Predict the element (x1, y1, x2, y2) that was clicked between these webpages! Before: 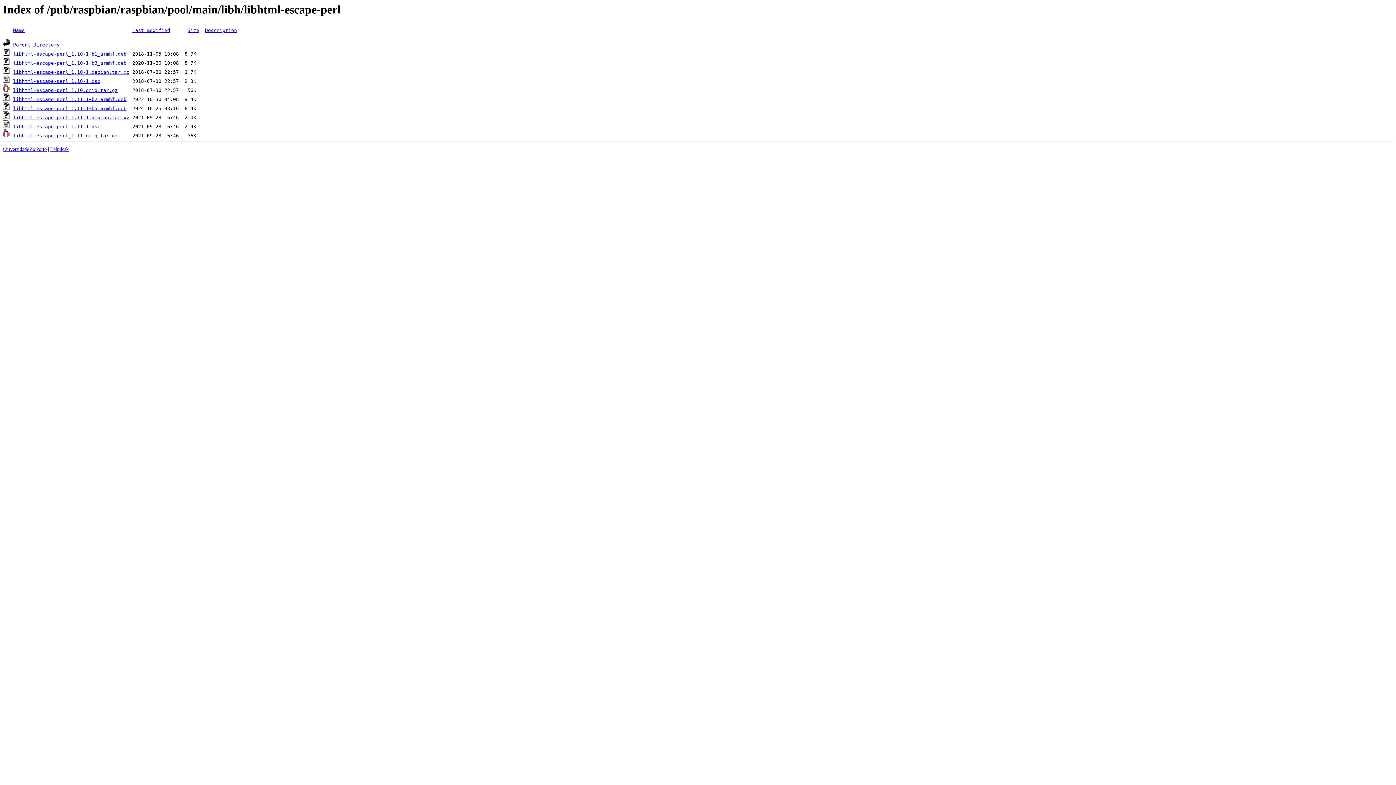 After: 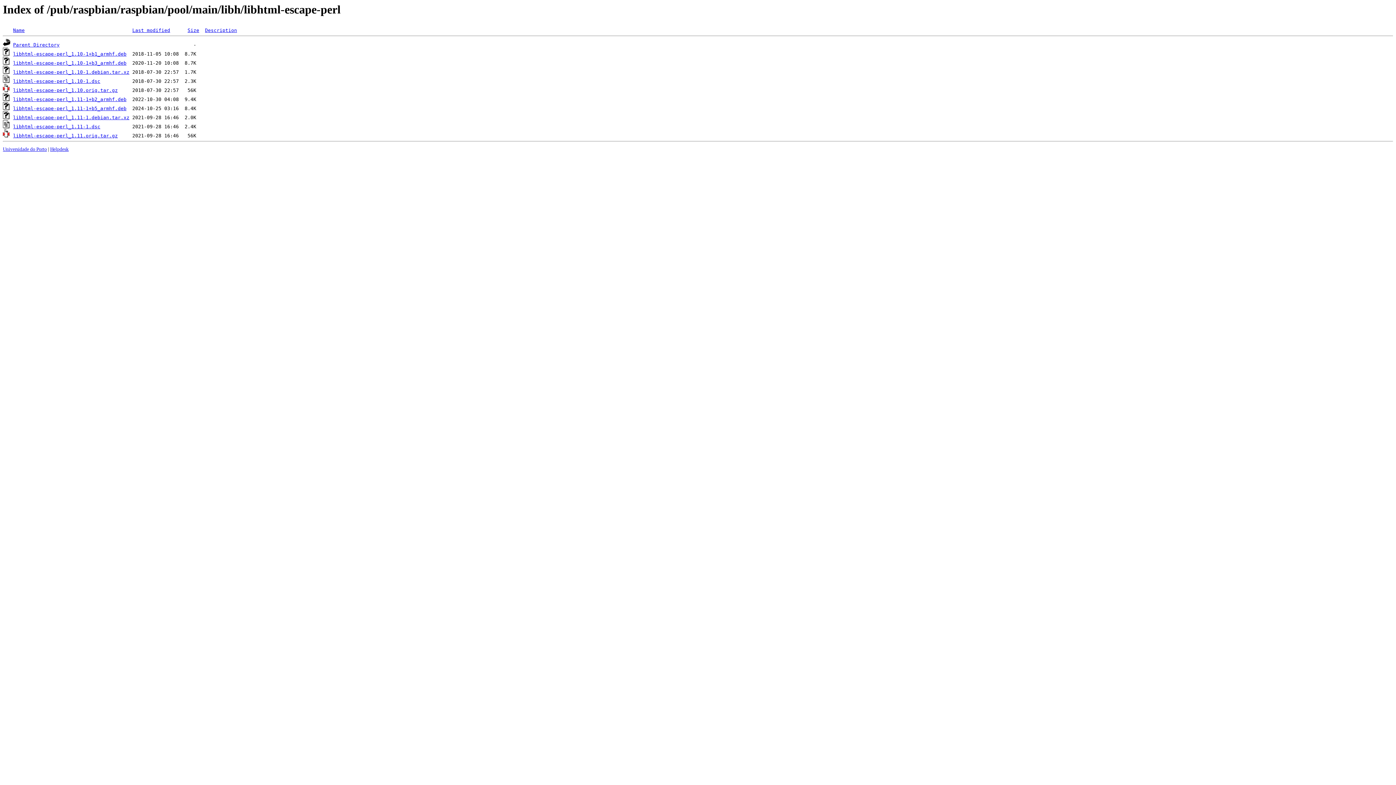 Action: bbox: (13, 51, 126, 56) label: libhtml-escape-perl_1.10-1+b1_armhf.deb